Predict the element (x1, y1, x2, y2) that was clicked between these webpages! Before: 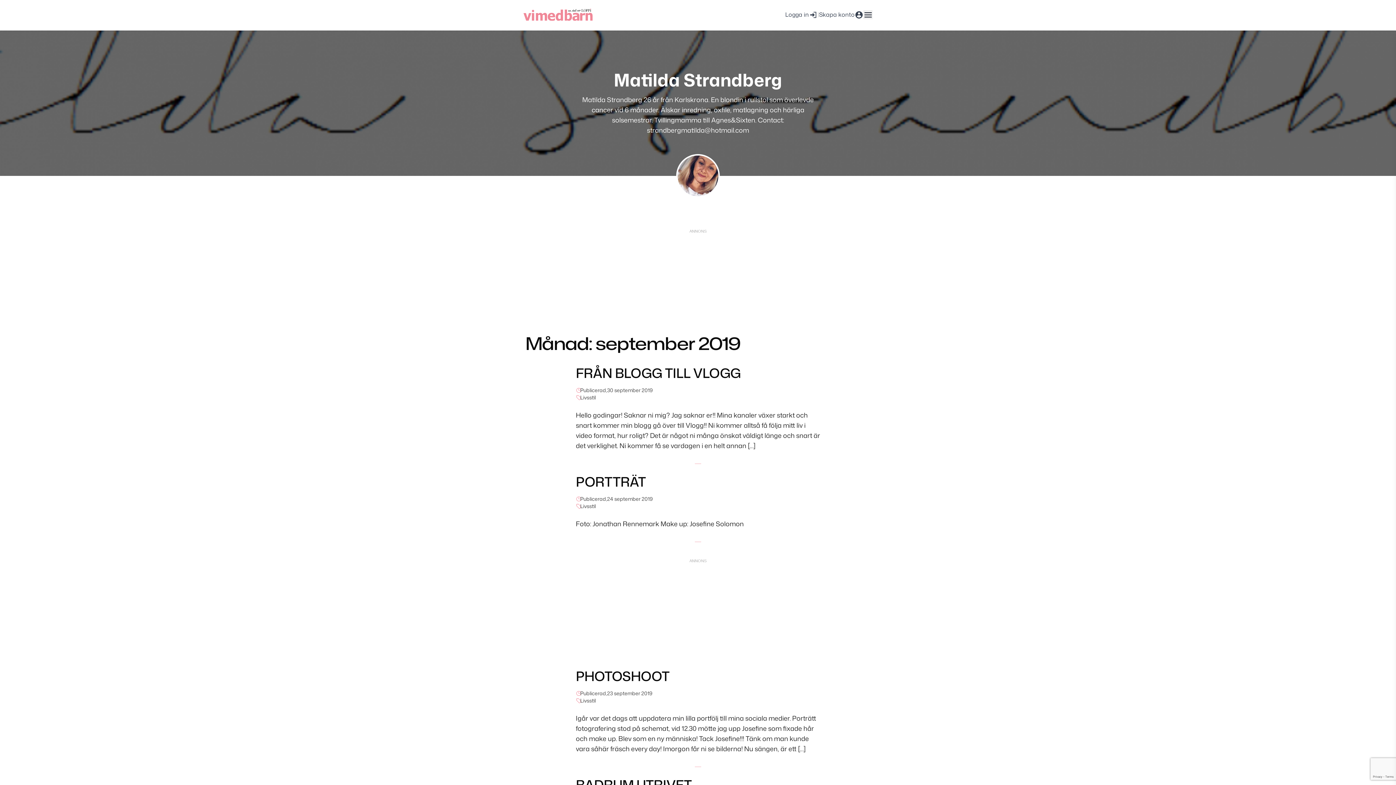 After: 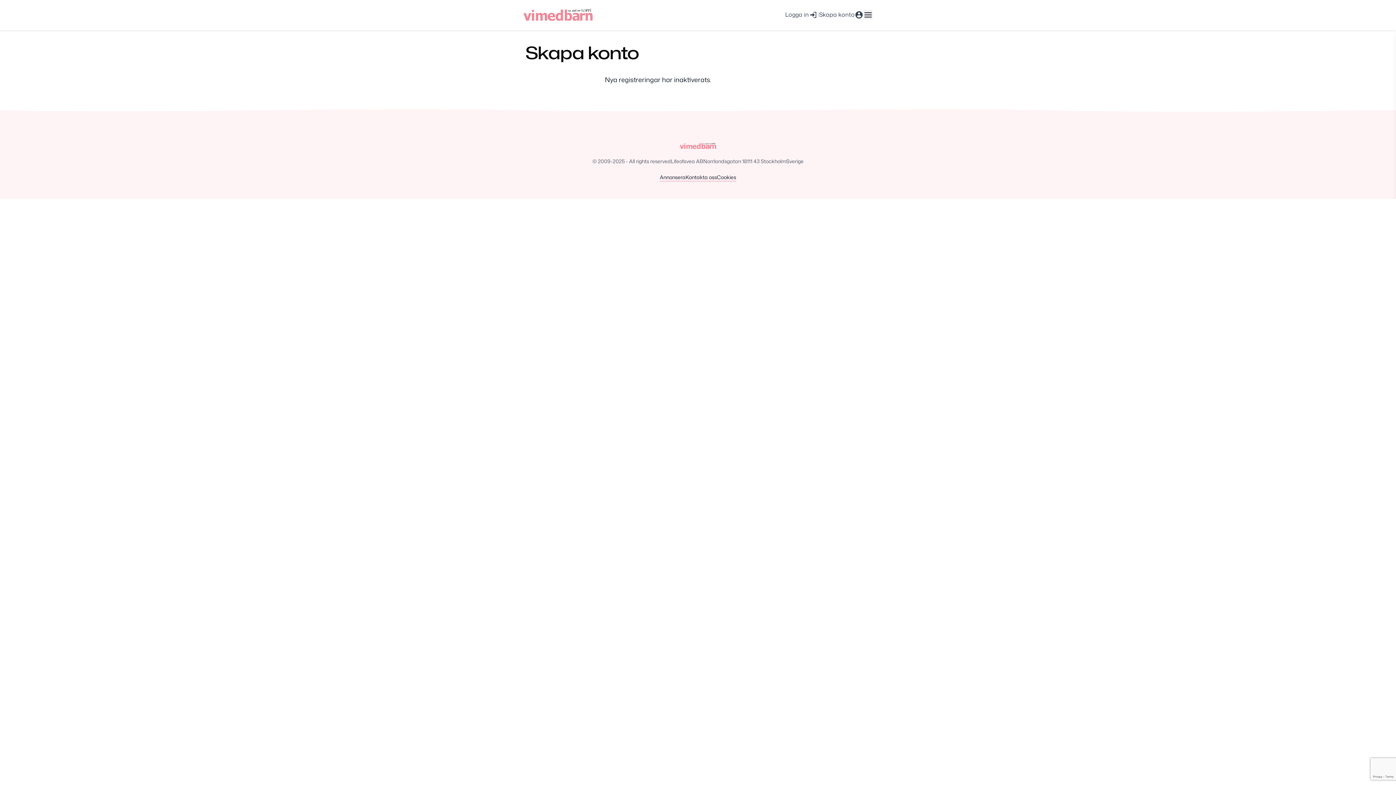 Action: bbox: (819, 10, 863, 19) label: Skapa konto